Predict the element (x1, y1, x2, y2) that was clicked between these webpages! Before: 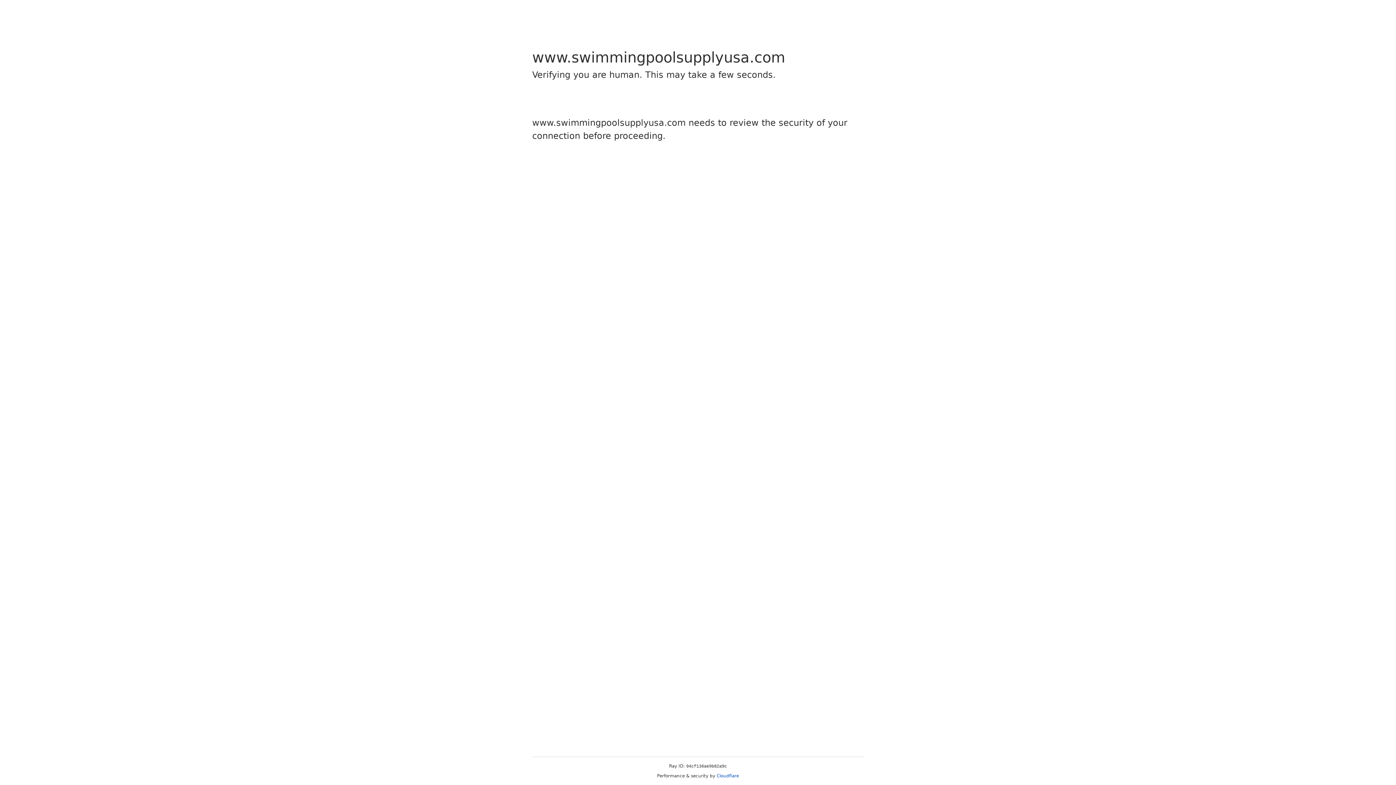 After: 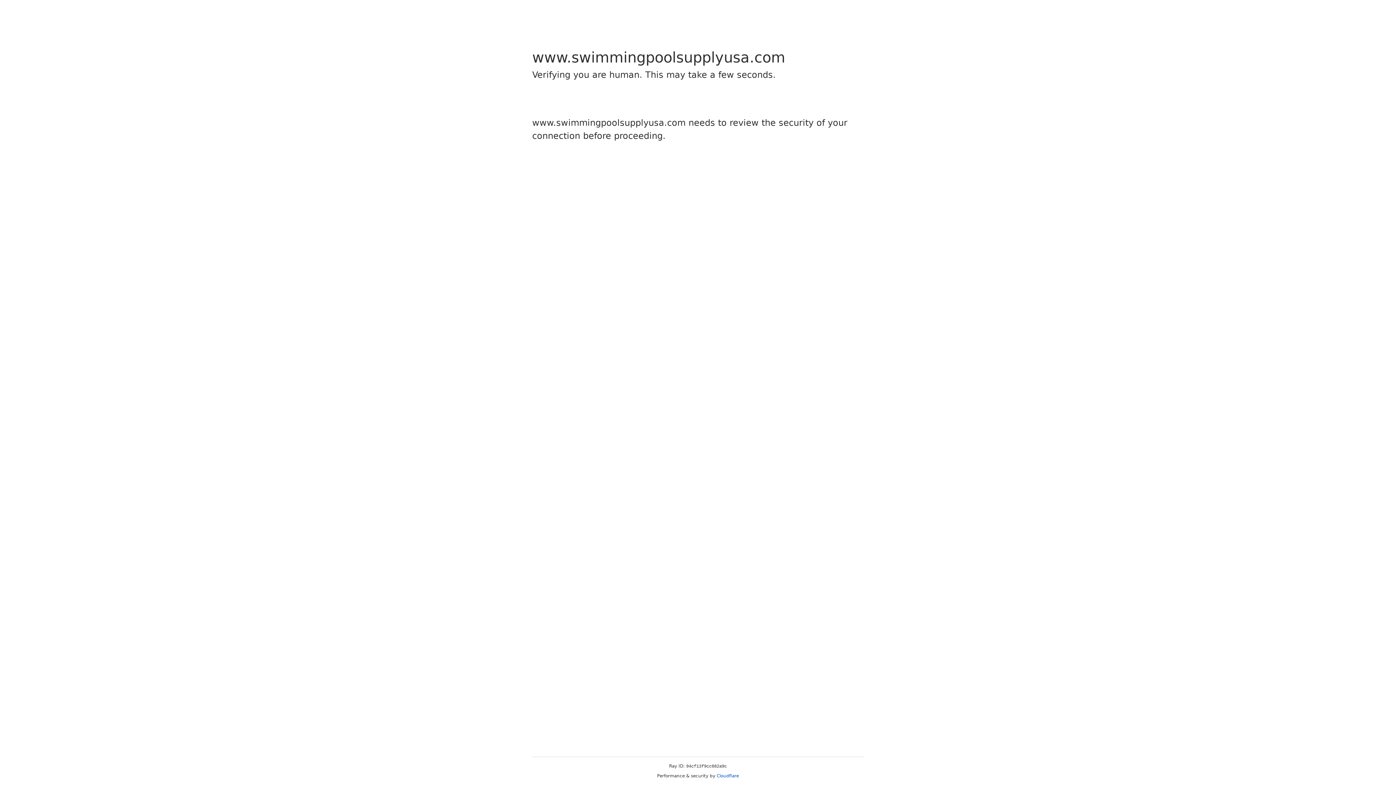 Action: label: Cloudflare bbox: (716, 773, 739, 778)